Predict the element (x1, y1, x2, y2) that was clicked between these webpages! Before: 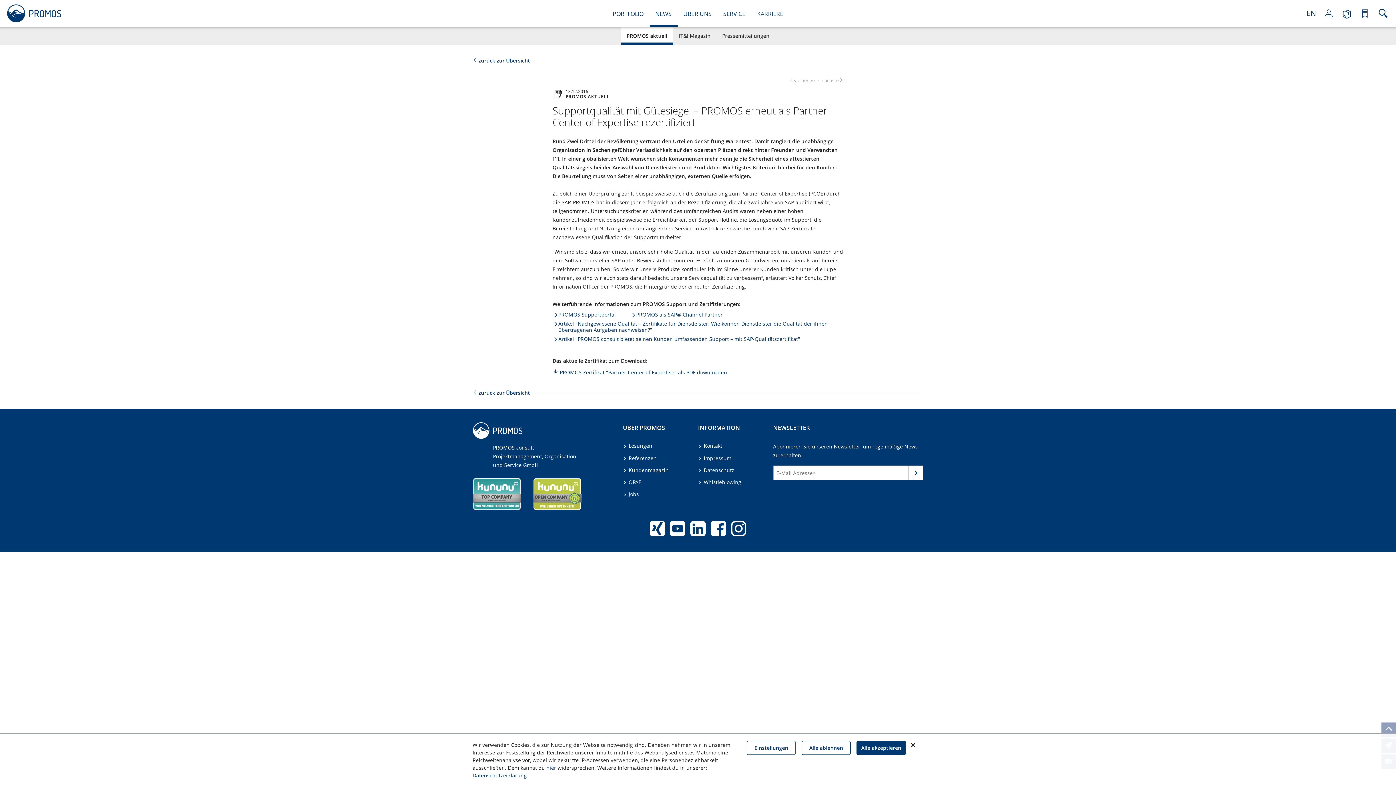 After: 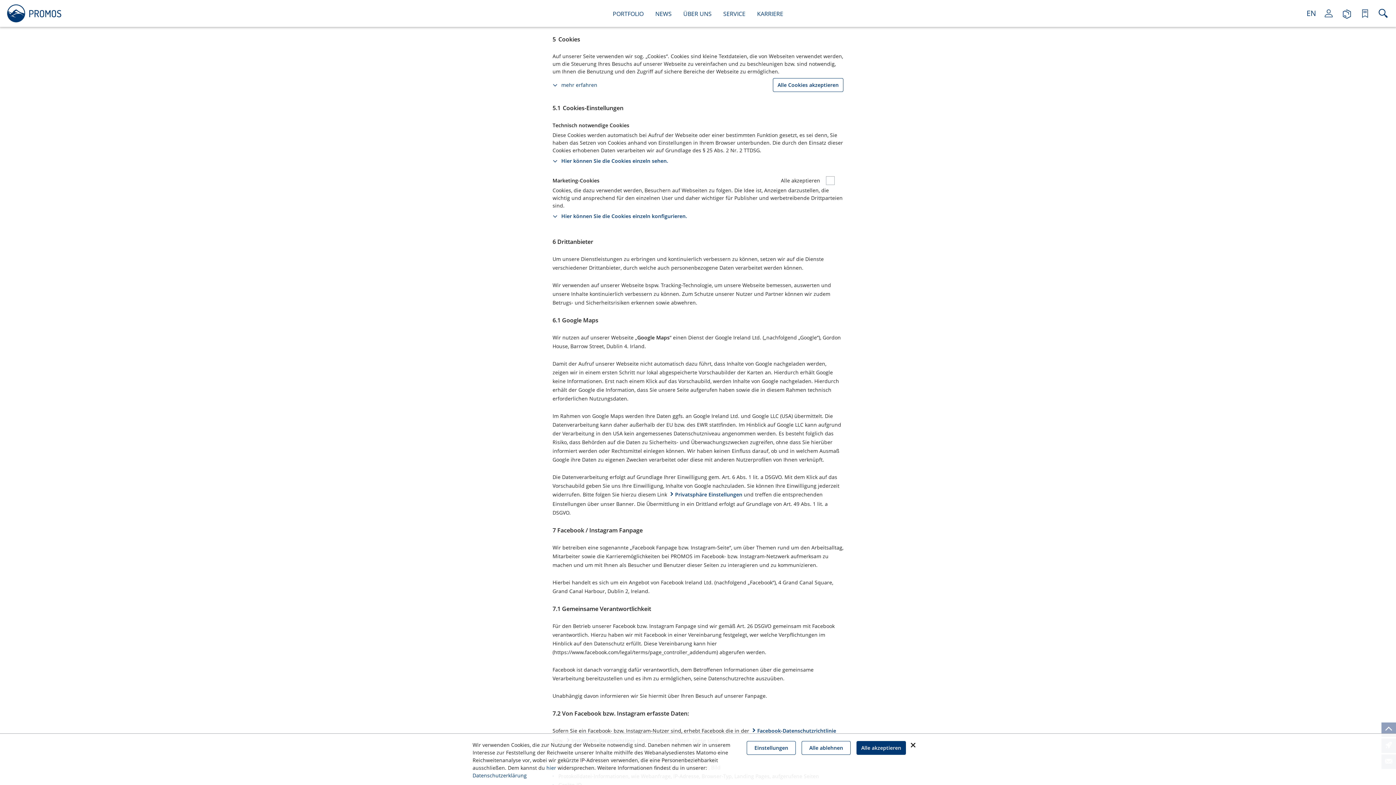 Action: label: Datenschutzerklärung bbox: (472, 772, 526, 779)